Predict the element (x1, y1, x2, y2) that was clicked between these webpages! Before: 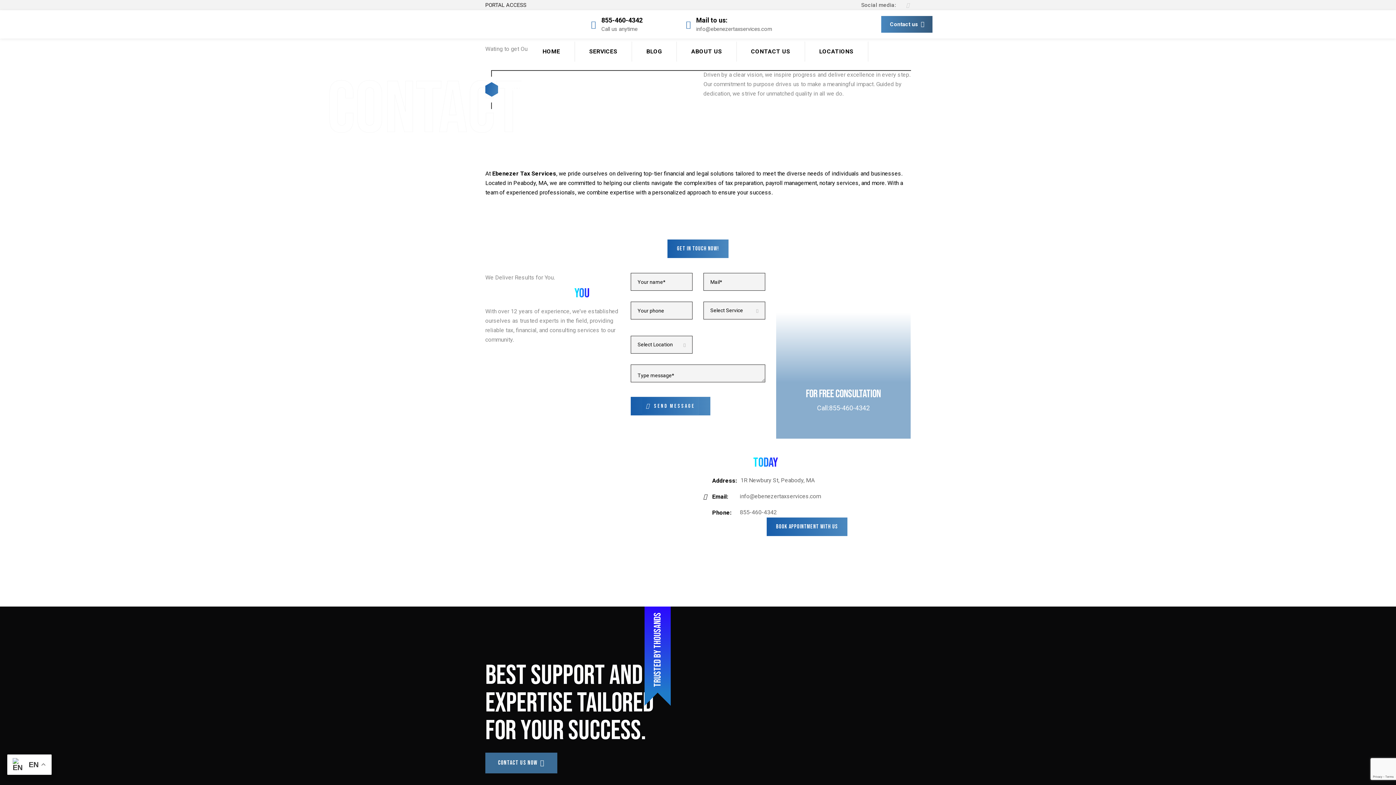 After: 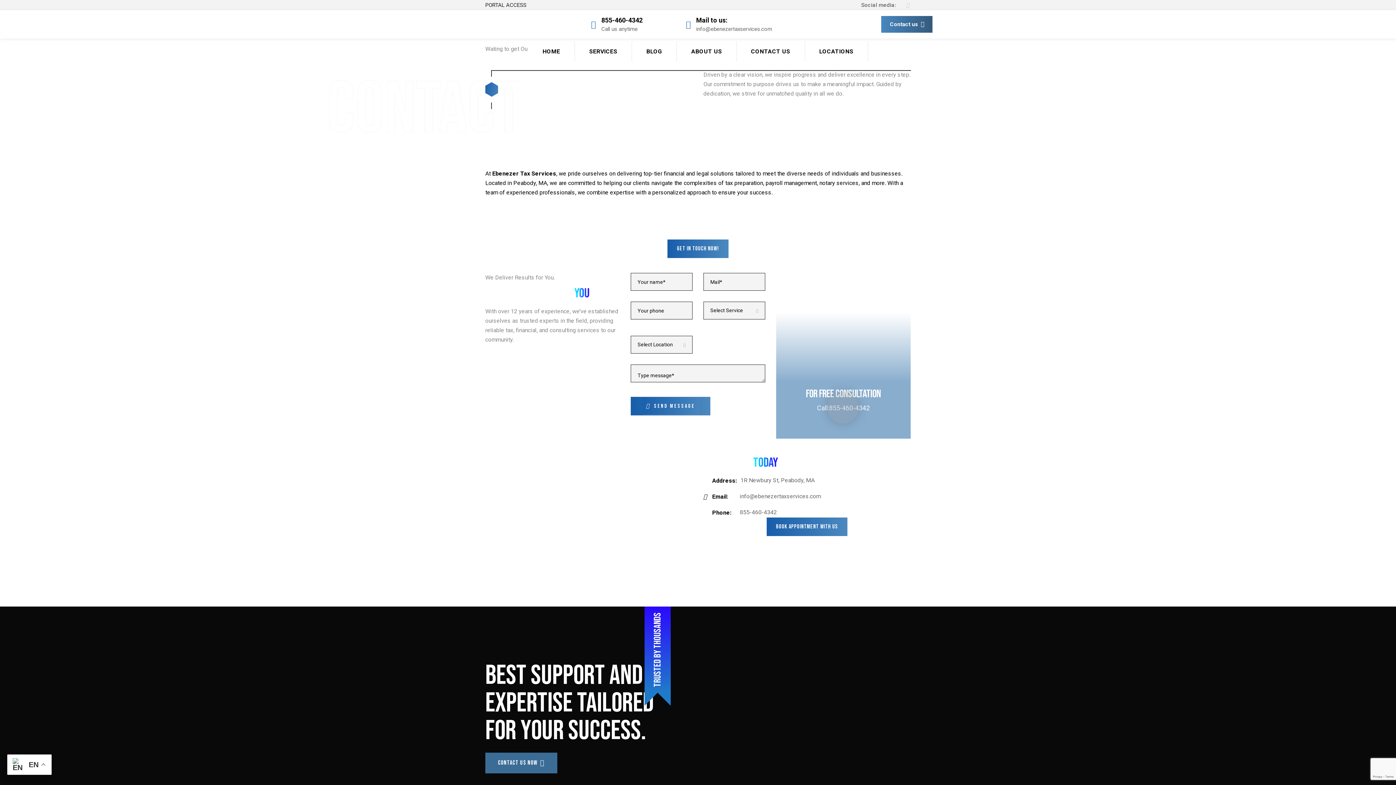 Action: bbox: (817, 404, 869, 412) label: Call:855-460-4342